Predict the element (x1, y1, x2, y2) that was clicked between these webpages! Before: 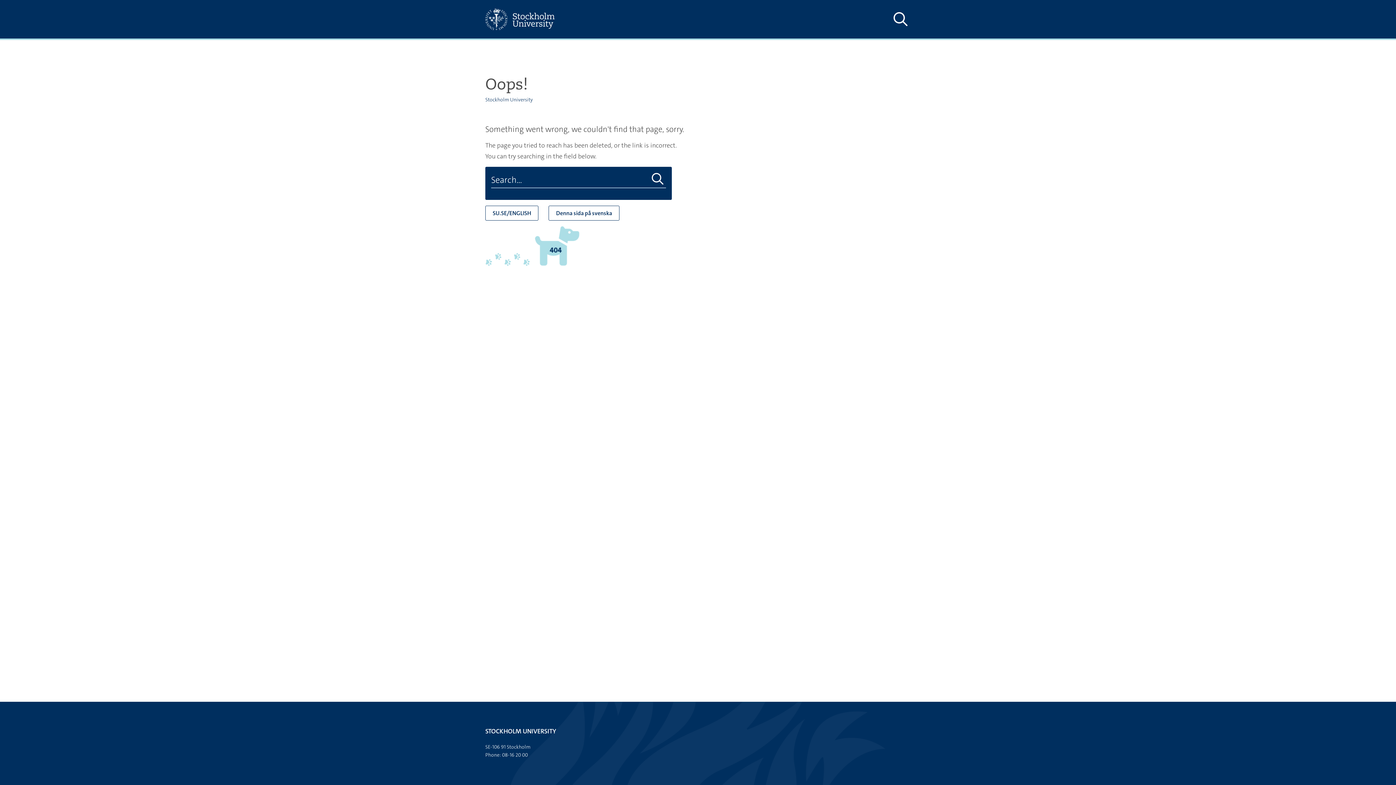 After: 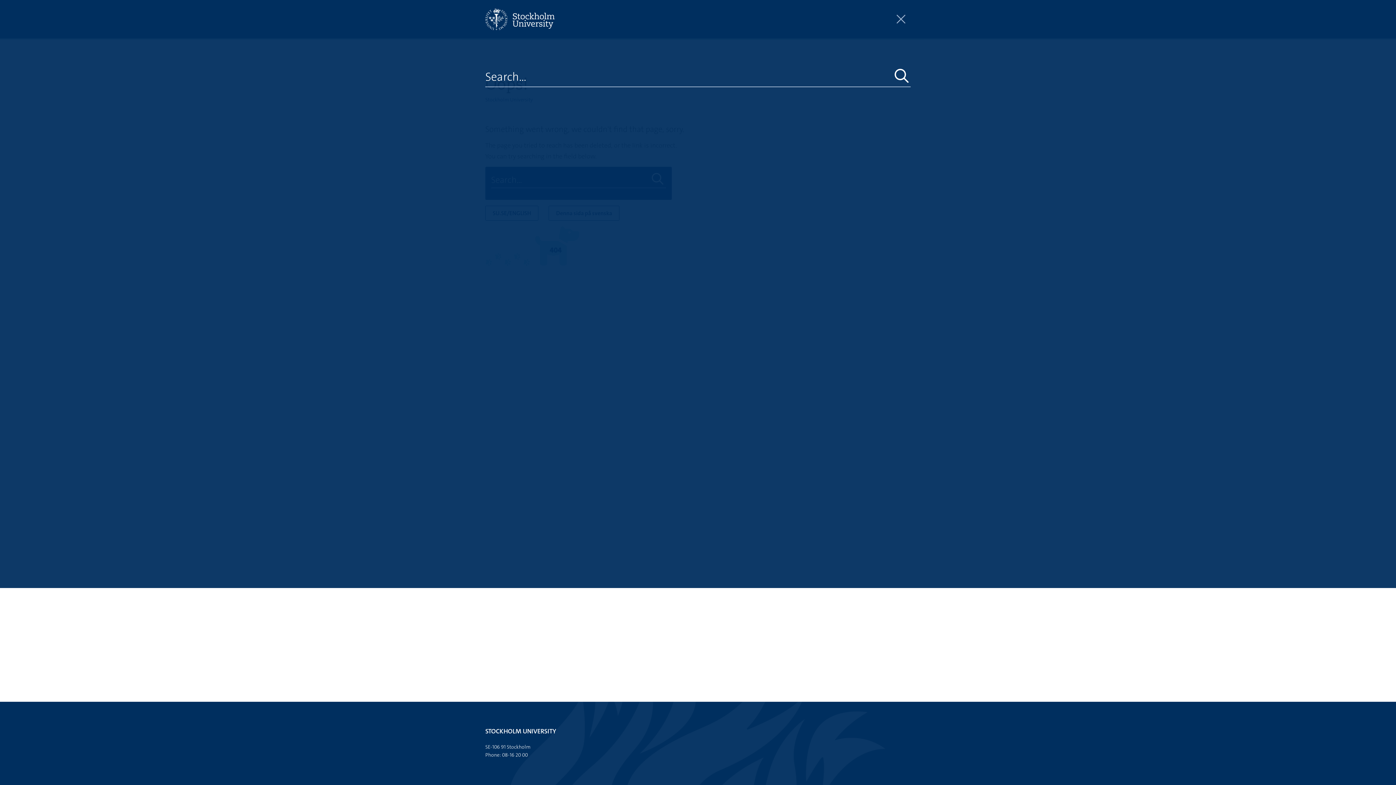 Action: bbox: (890, 10, 910, 28) label: Show and hide search site